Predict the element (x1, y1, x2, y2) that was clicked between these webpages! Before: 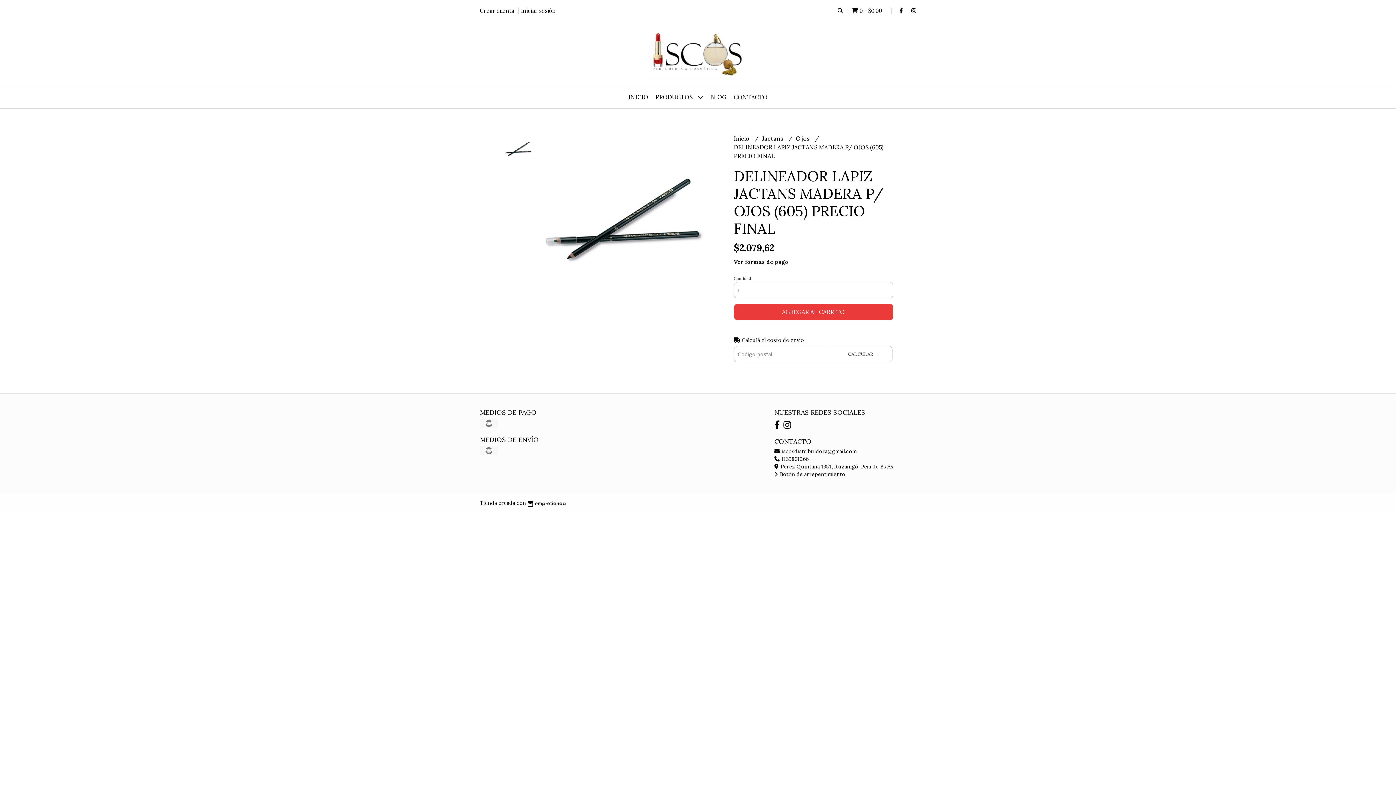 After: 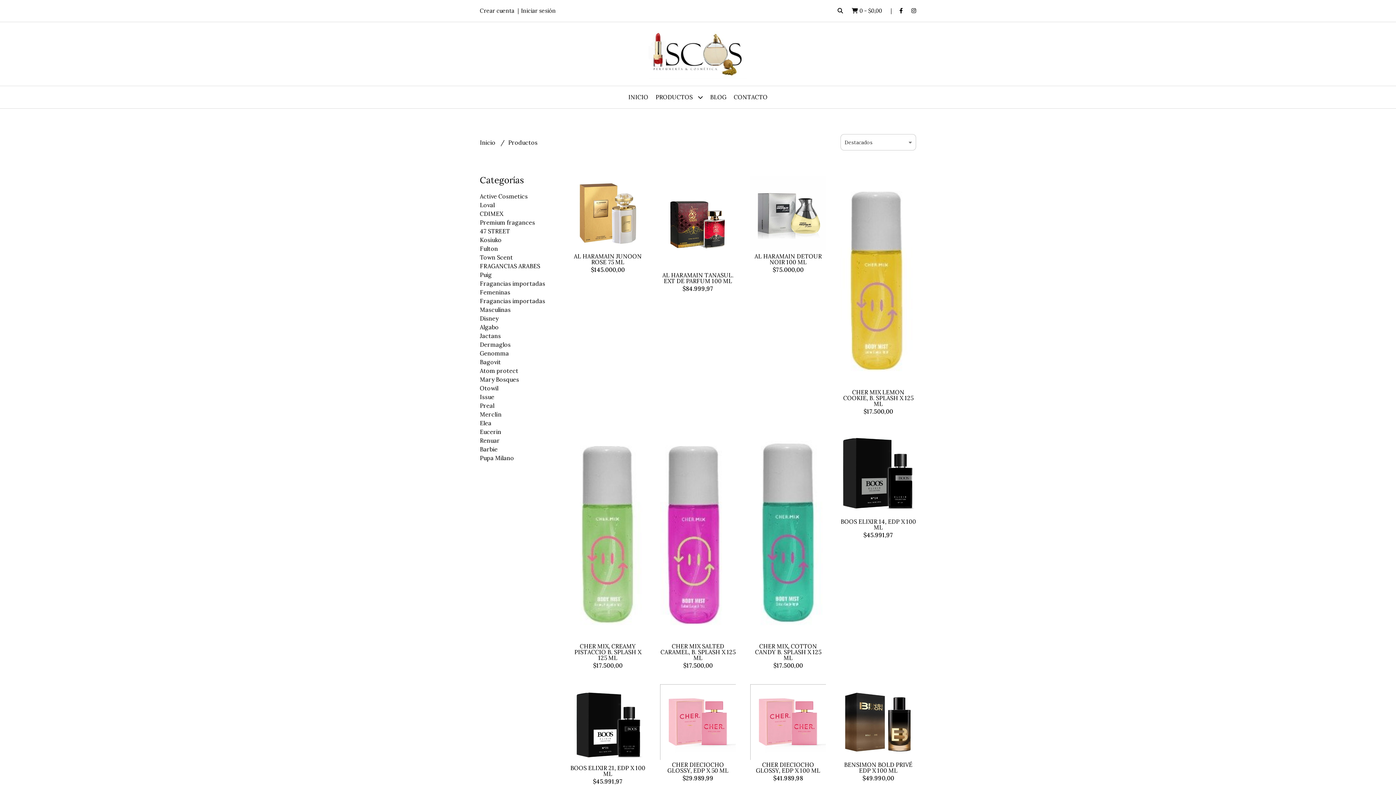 Action: label: PRODUCTOS  bbox: (652, 86, 706, 108)